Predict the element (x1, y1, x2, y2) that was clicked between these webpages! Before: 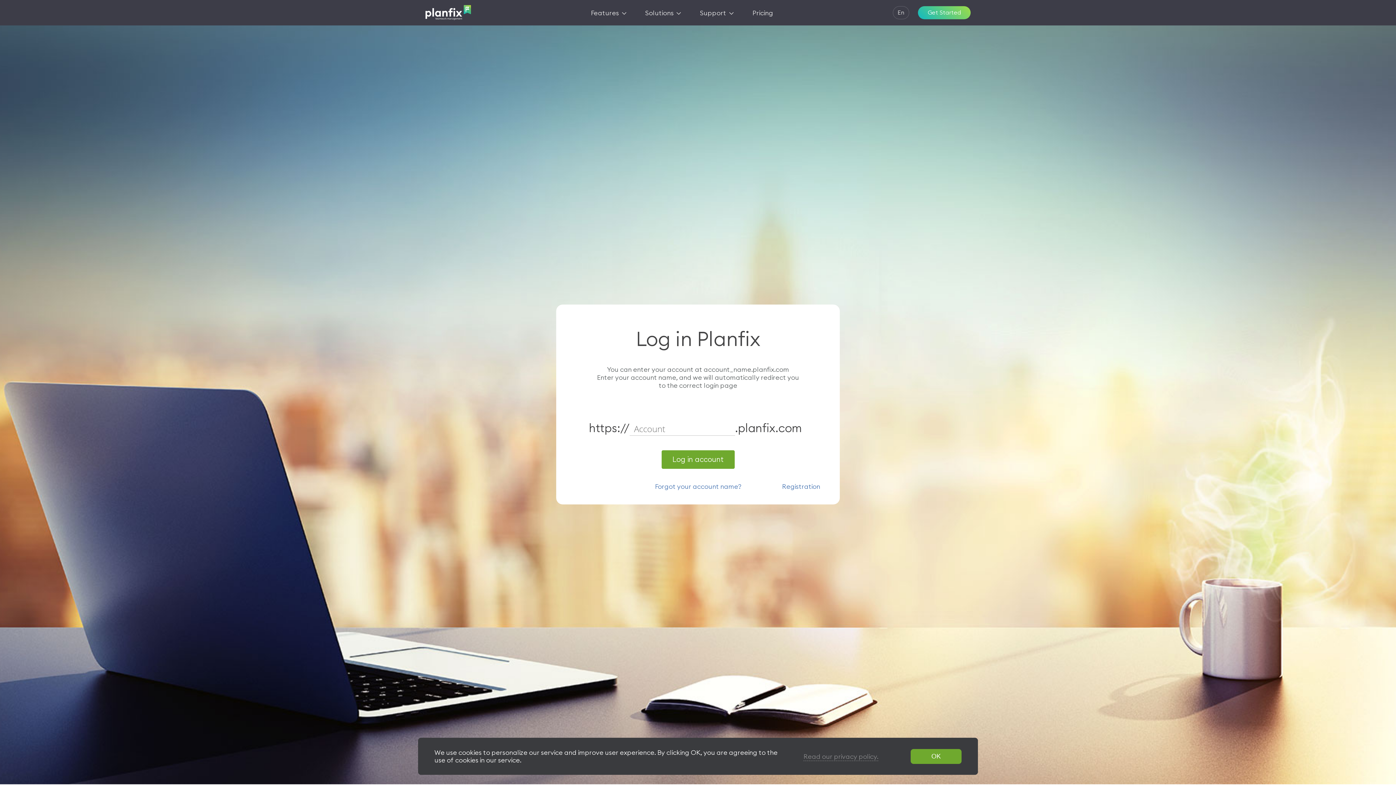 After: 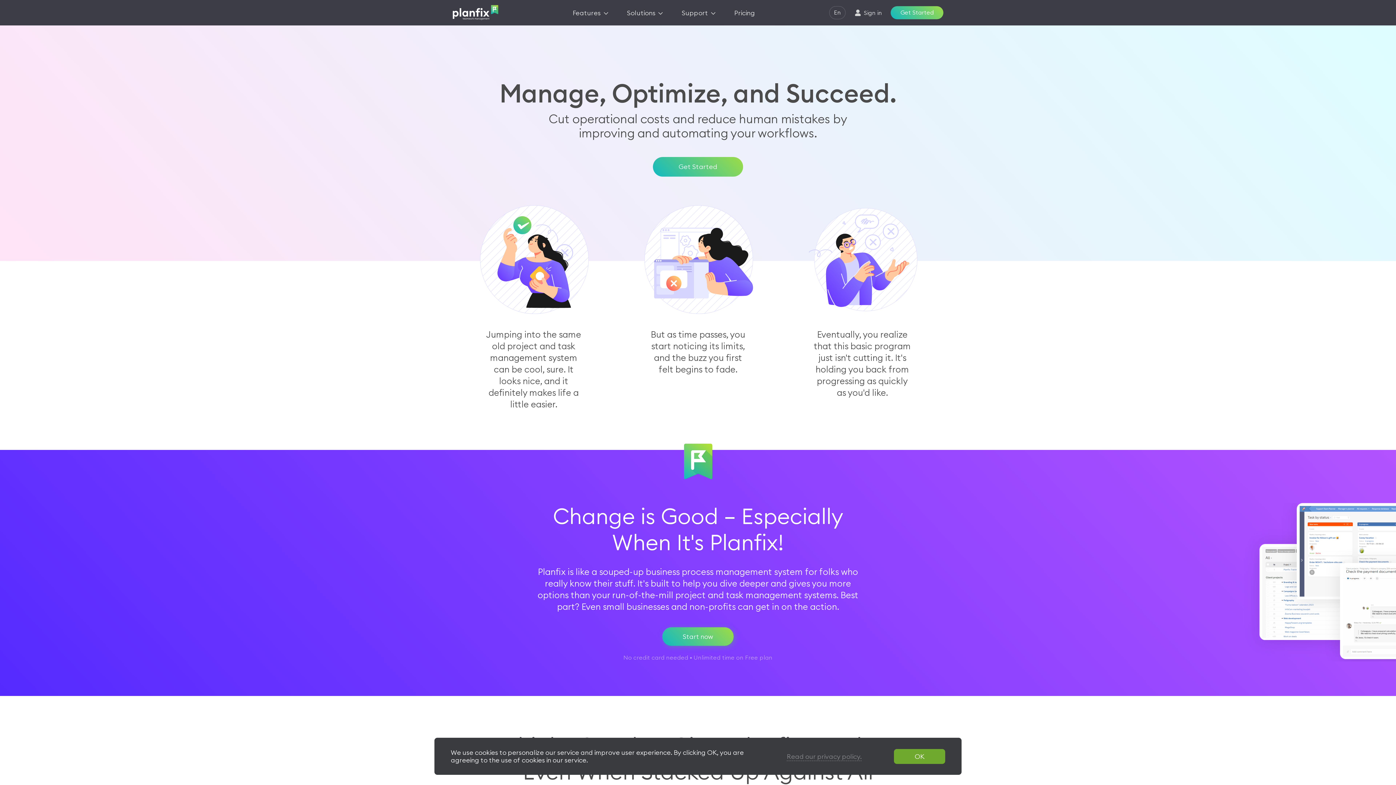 Action: bbox: (425, 5, 471, 20)